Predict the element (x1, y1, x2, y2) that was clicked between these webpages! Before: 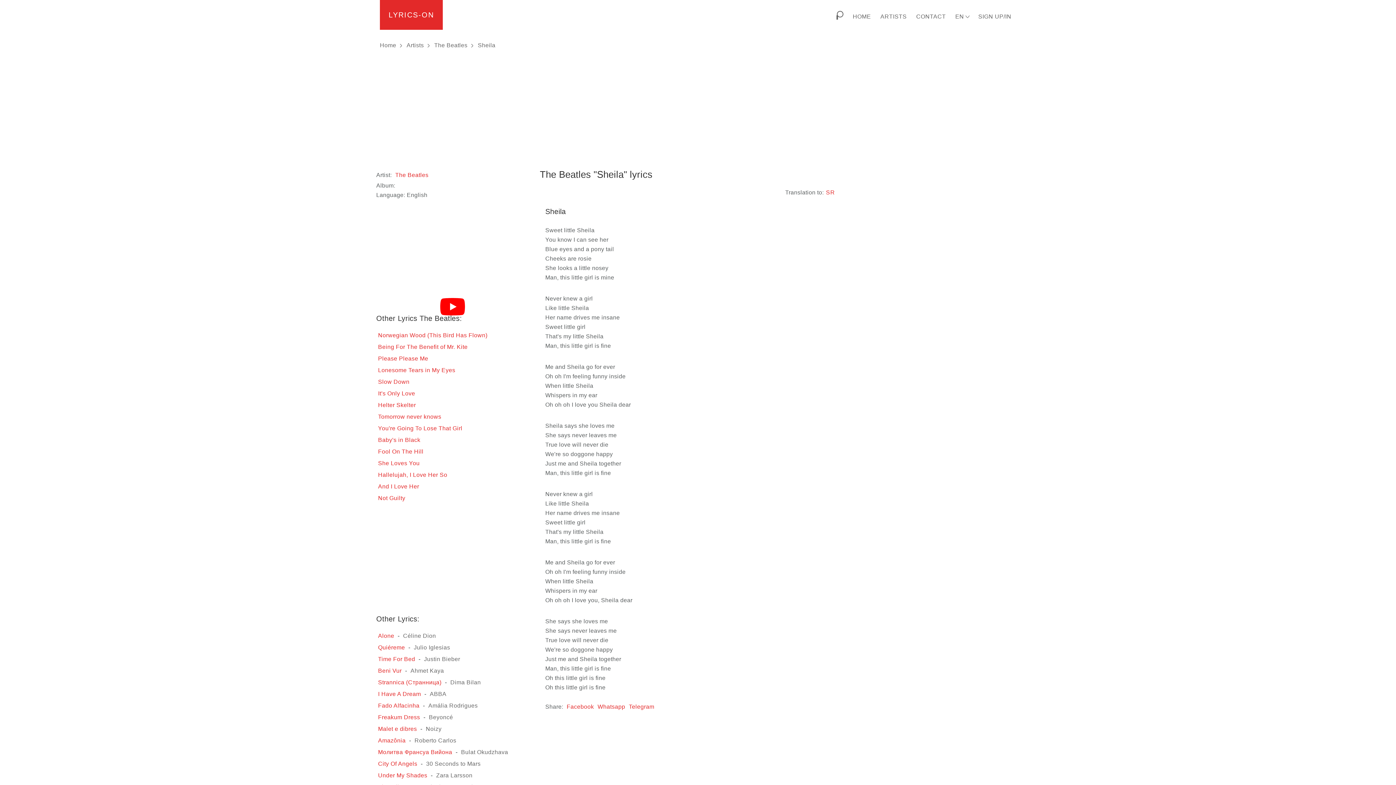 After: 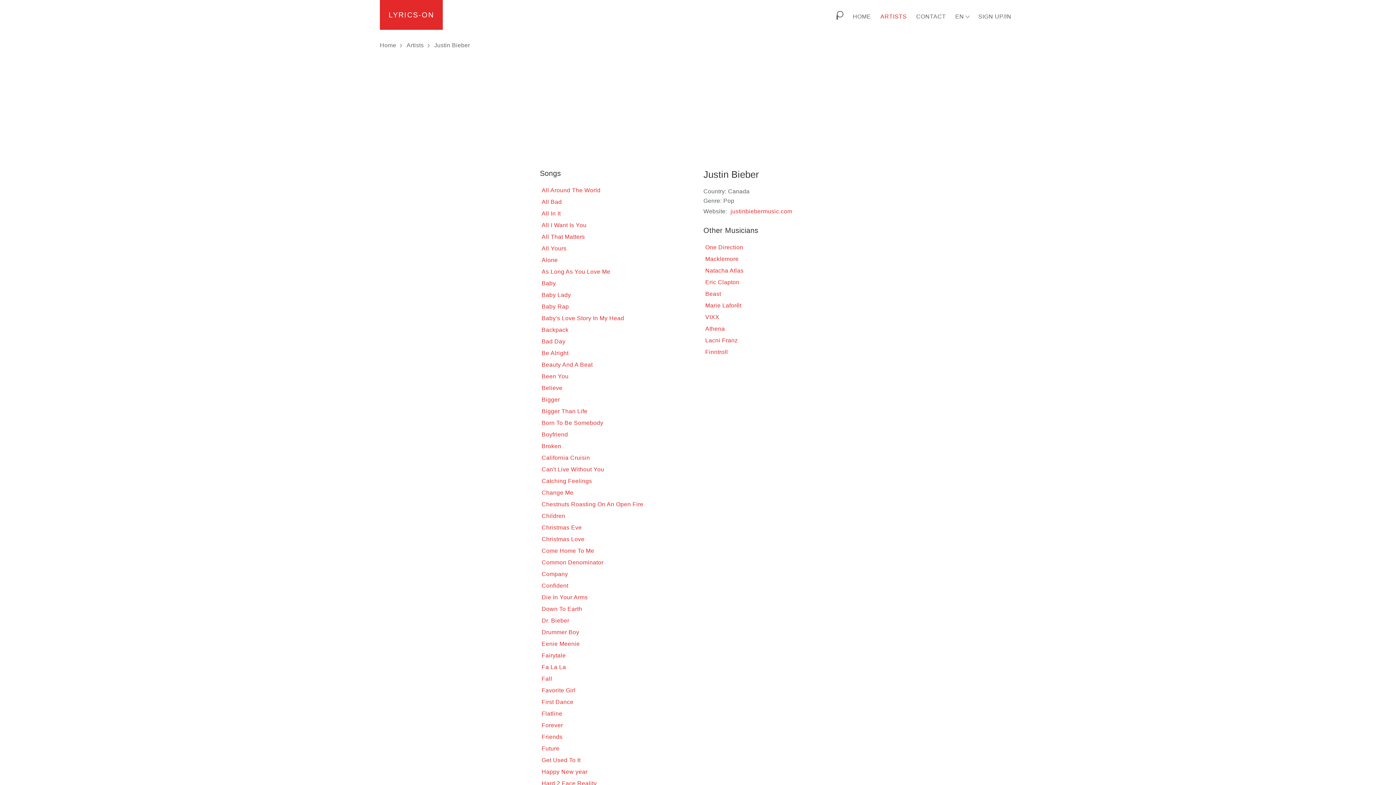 Action: label: Justin Bieber bbox: (423, 654, 460, 664)